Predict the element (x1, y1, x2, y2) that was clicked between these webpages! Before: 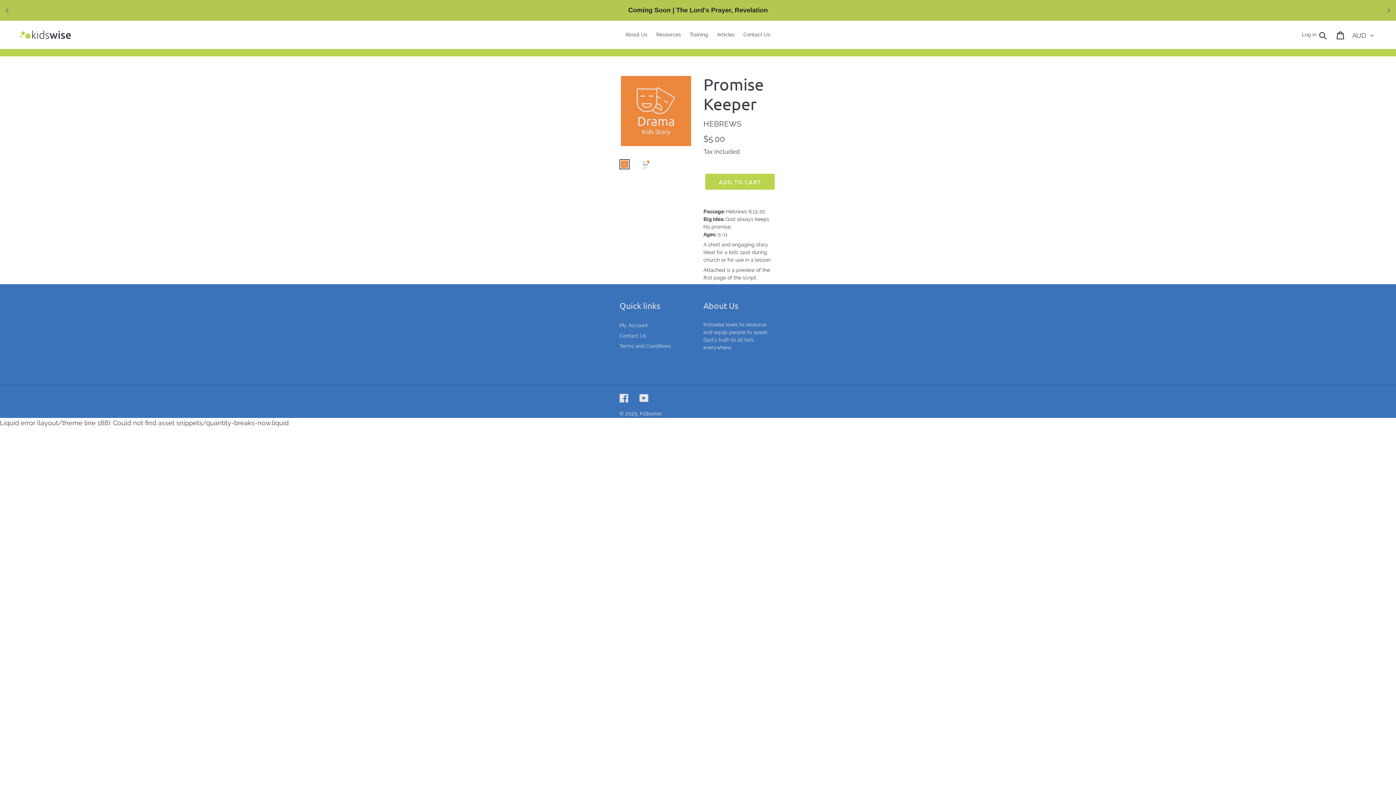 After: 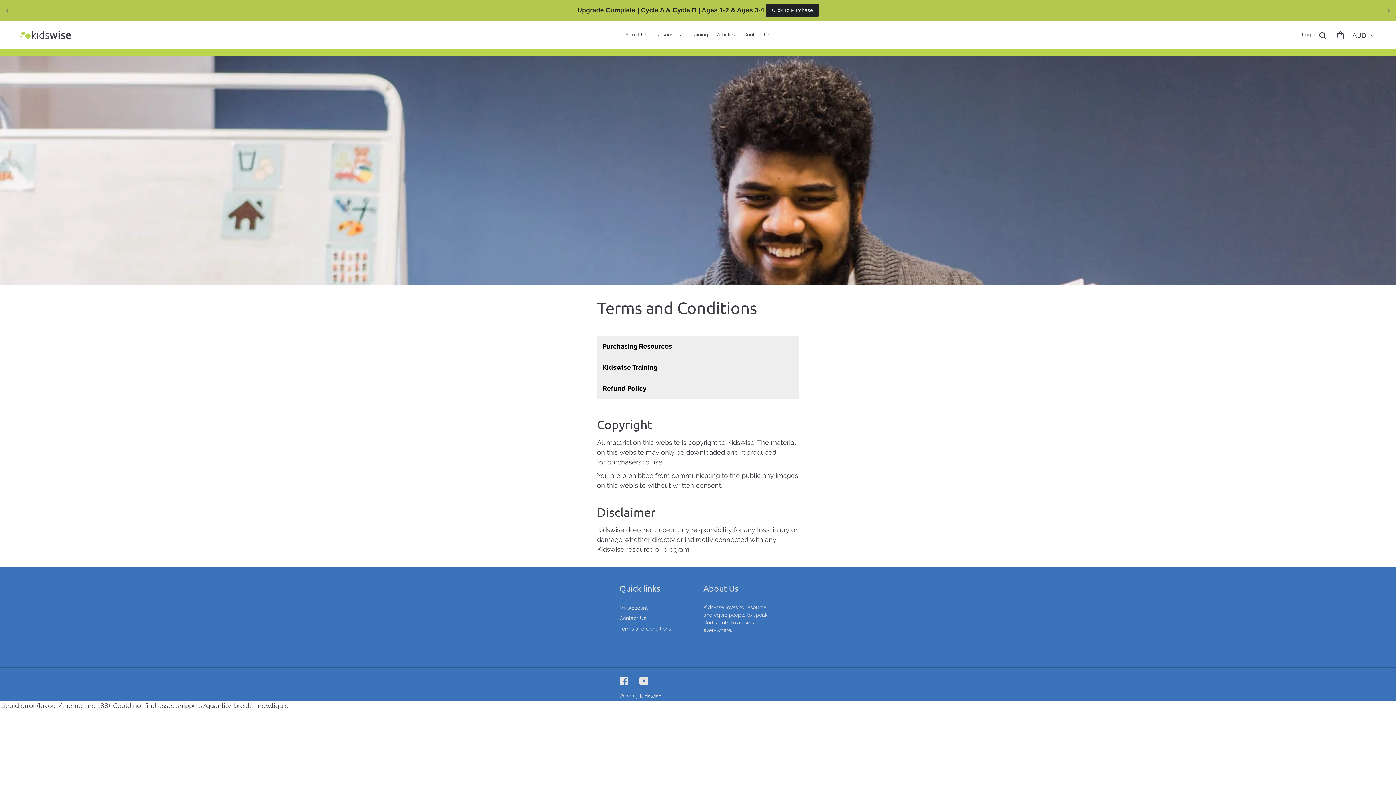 Action: bbox: (619, 343, 671, 349) label: Terms and Conditions